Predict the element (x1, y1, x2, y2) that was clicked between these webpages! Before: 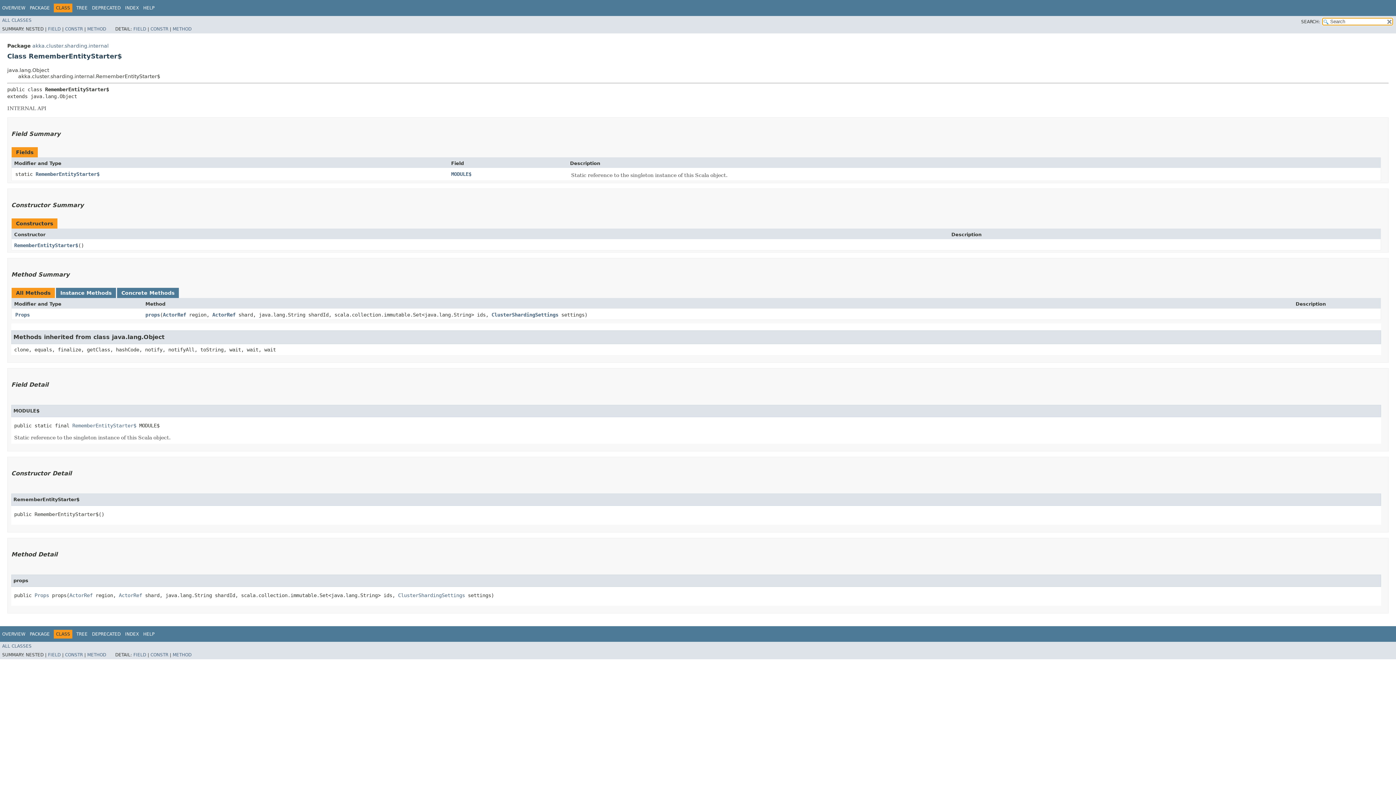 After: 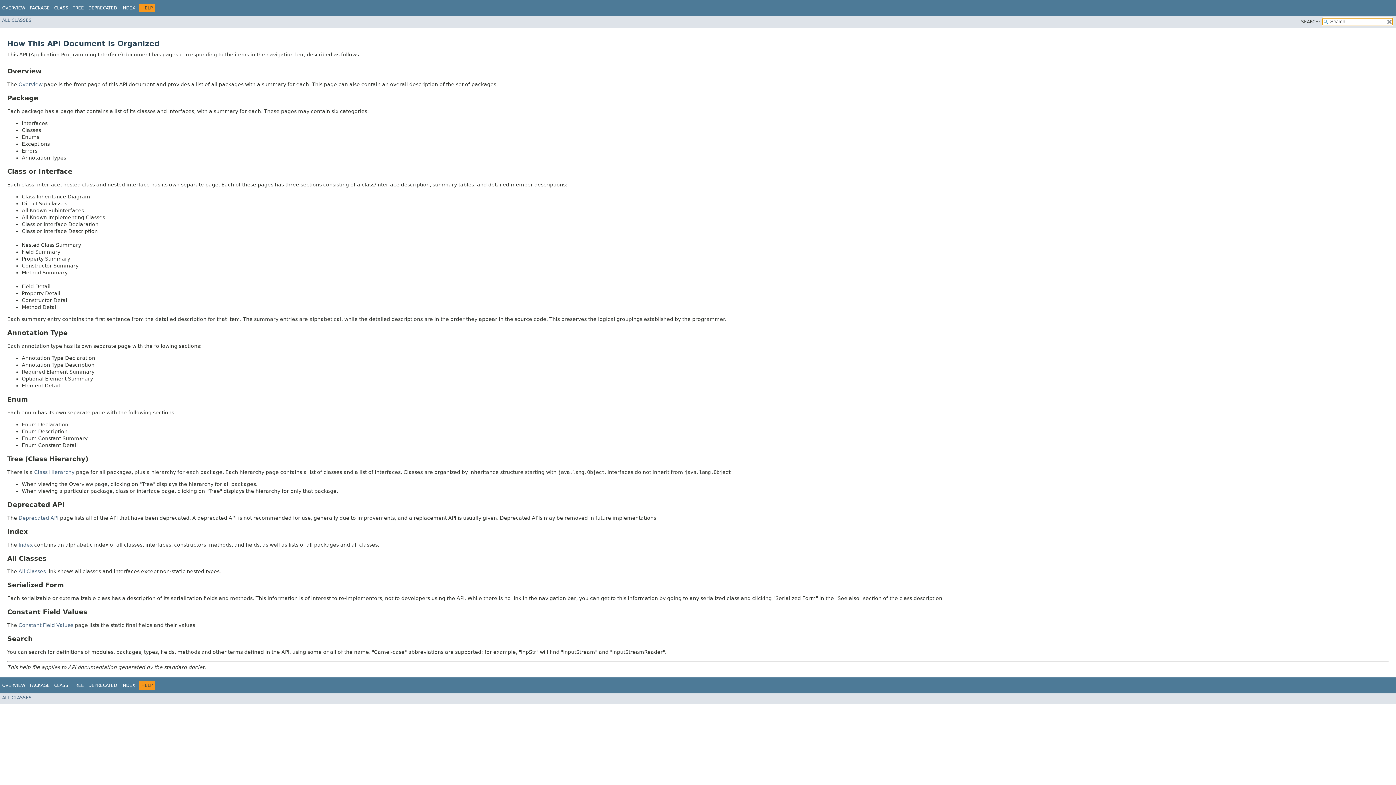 Action: bbox: (143, 631, 154, 636) label: HELP